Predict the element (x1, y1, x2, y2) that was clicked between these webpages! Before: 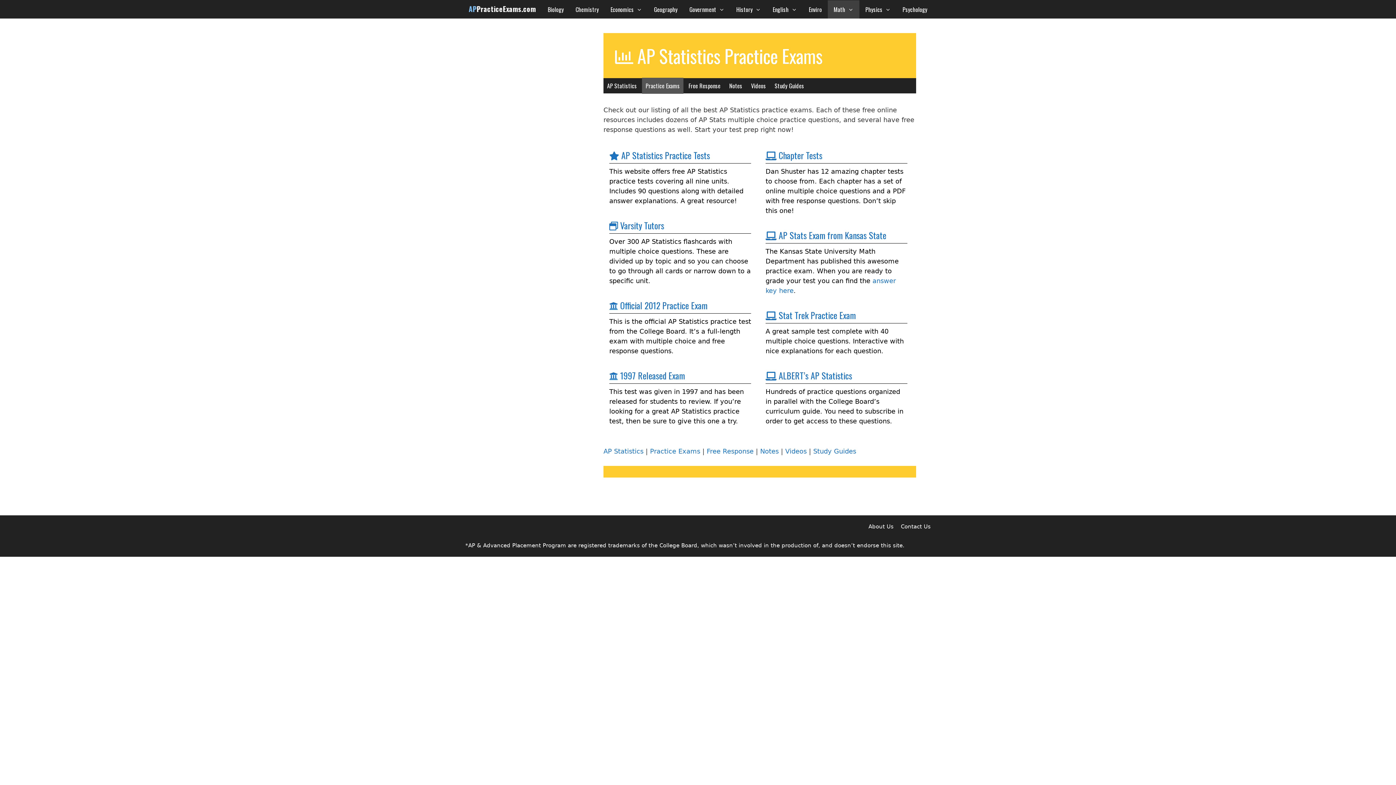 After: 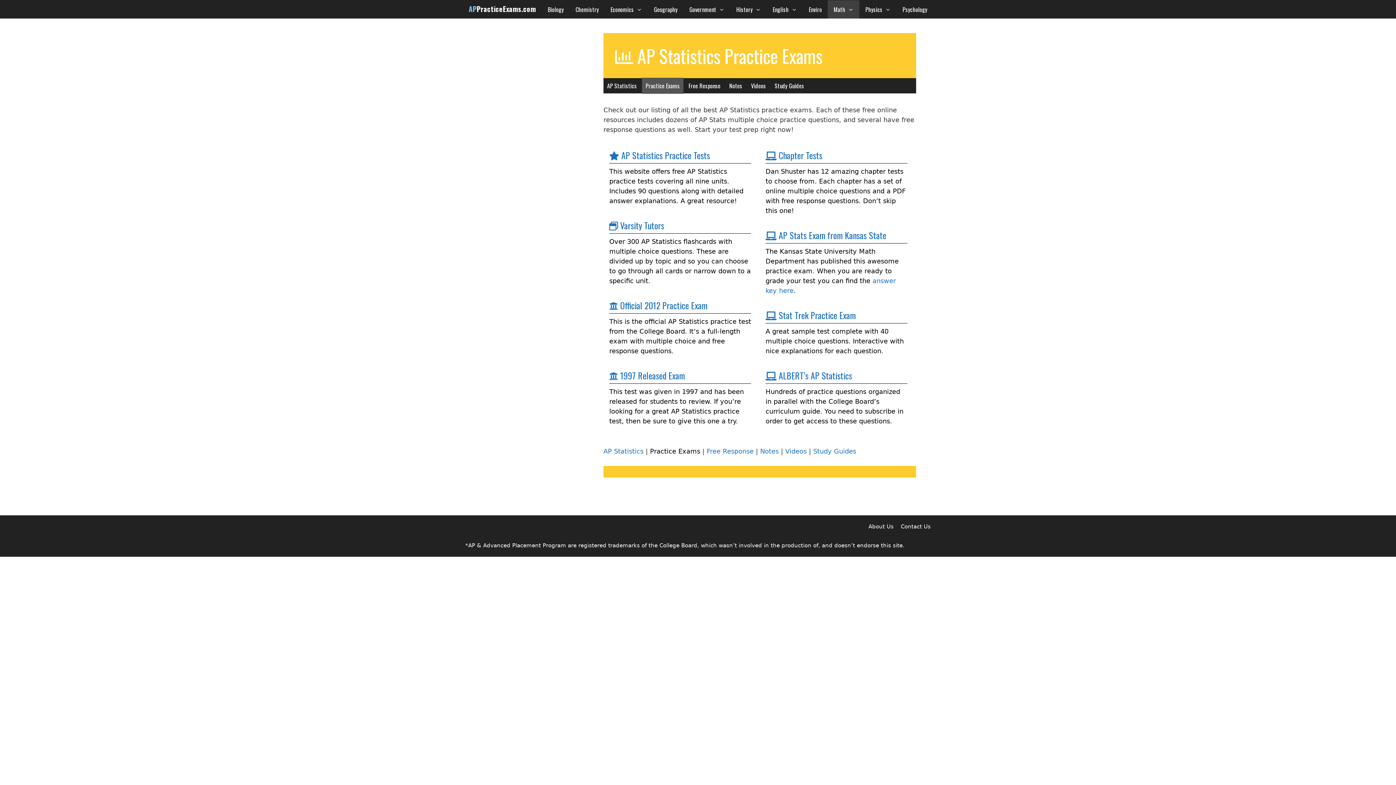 Action: label: Practice Exams bbox: (650, 447, 700, 455)